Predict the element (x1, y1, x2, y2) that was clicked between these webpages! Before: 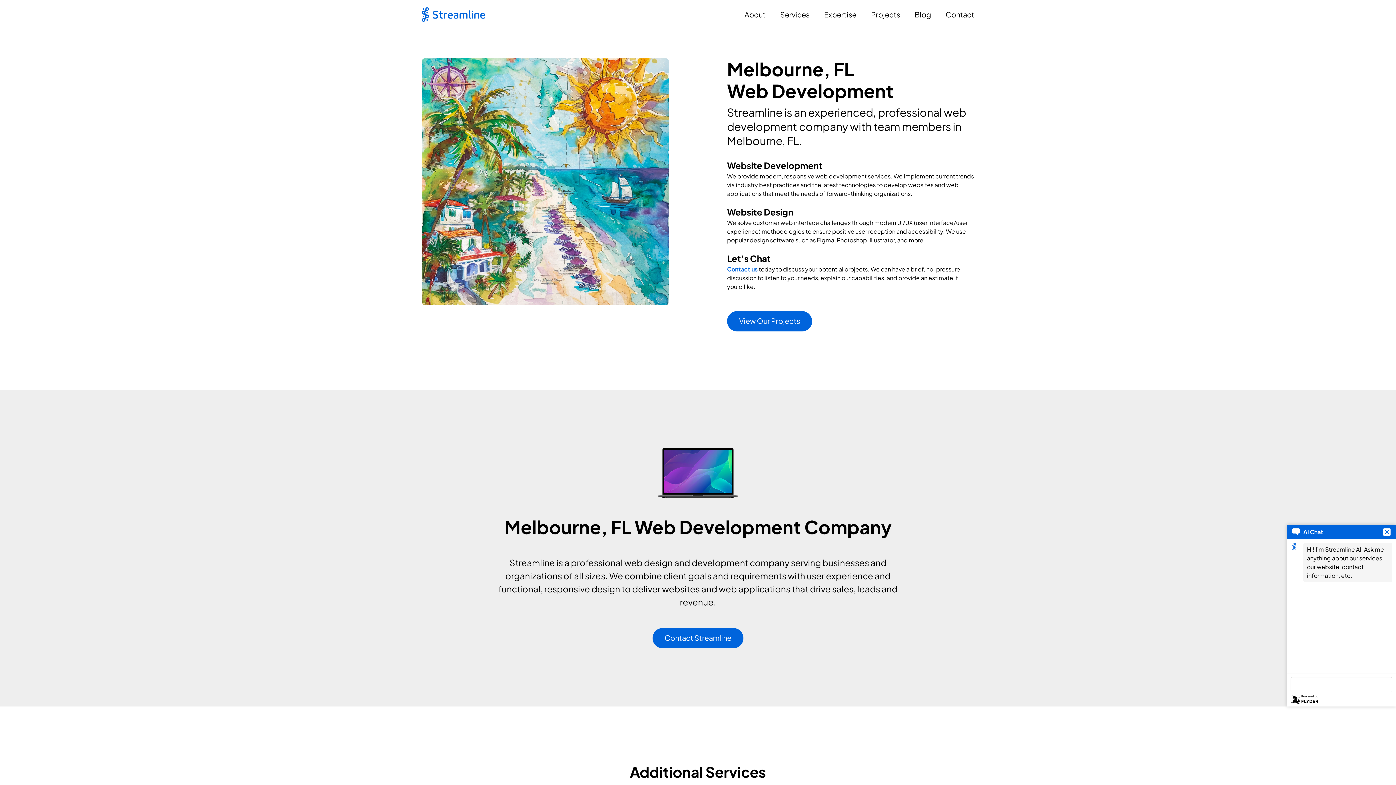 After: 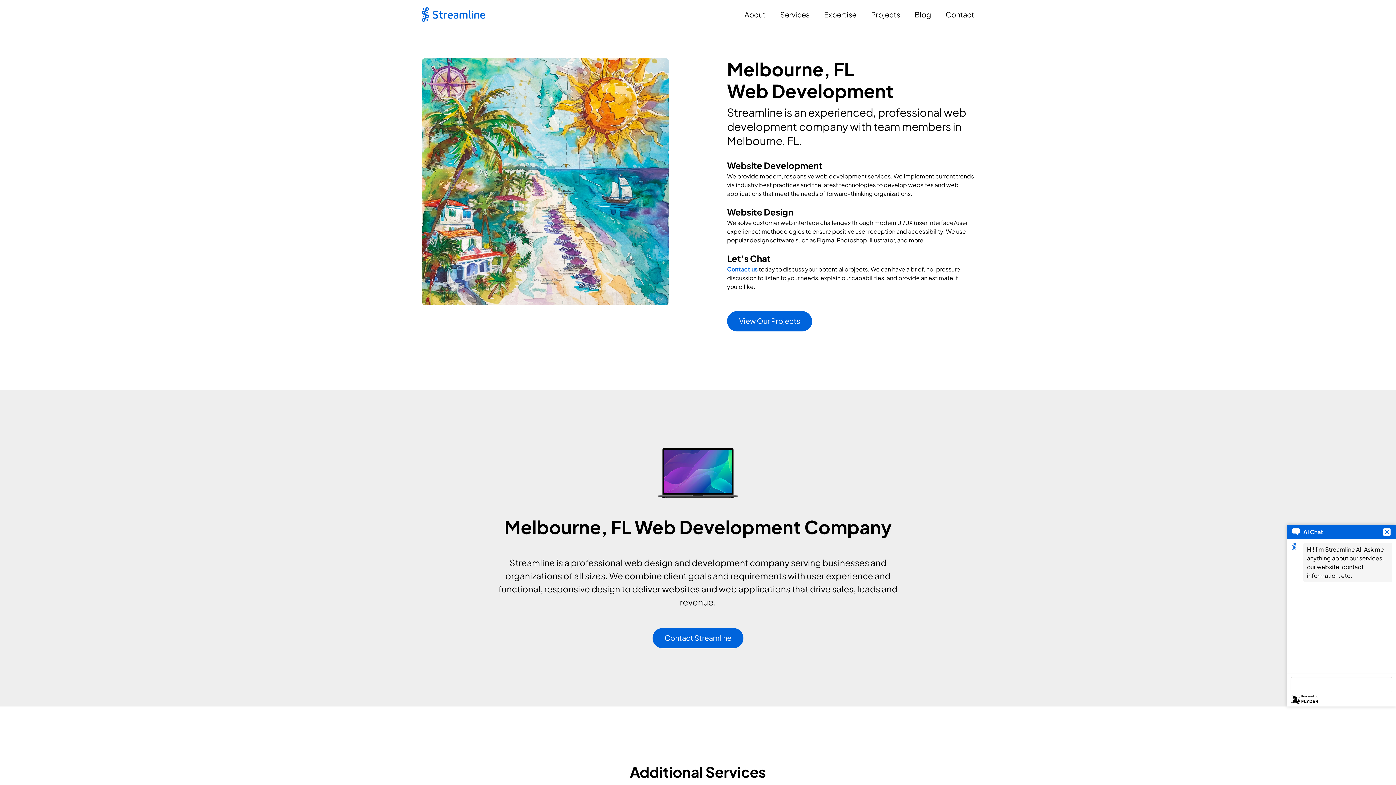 Action: bbox: (1290, 693, 1318, 706)